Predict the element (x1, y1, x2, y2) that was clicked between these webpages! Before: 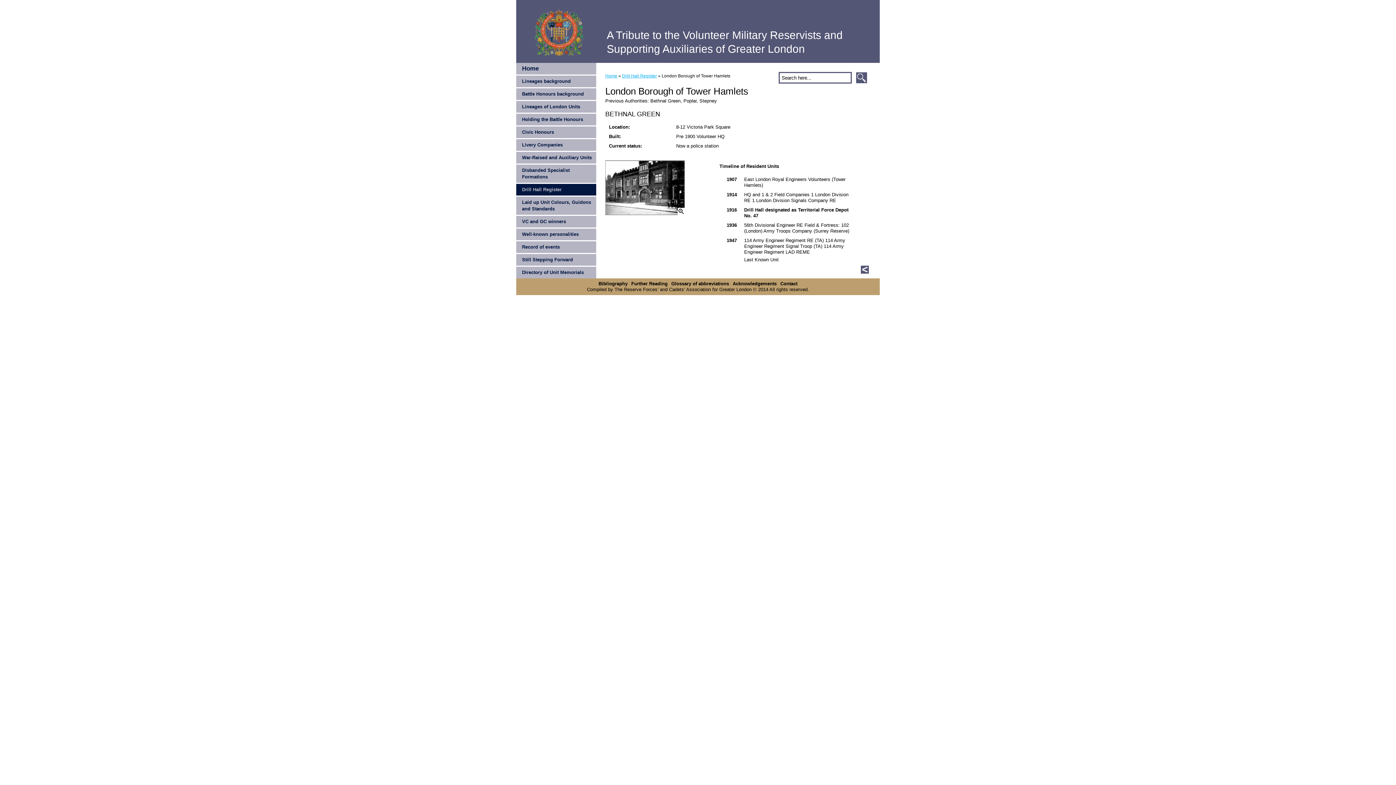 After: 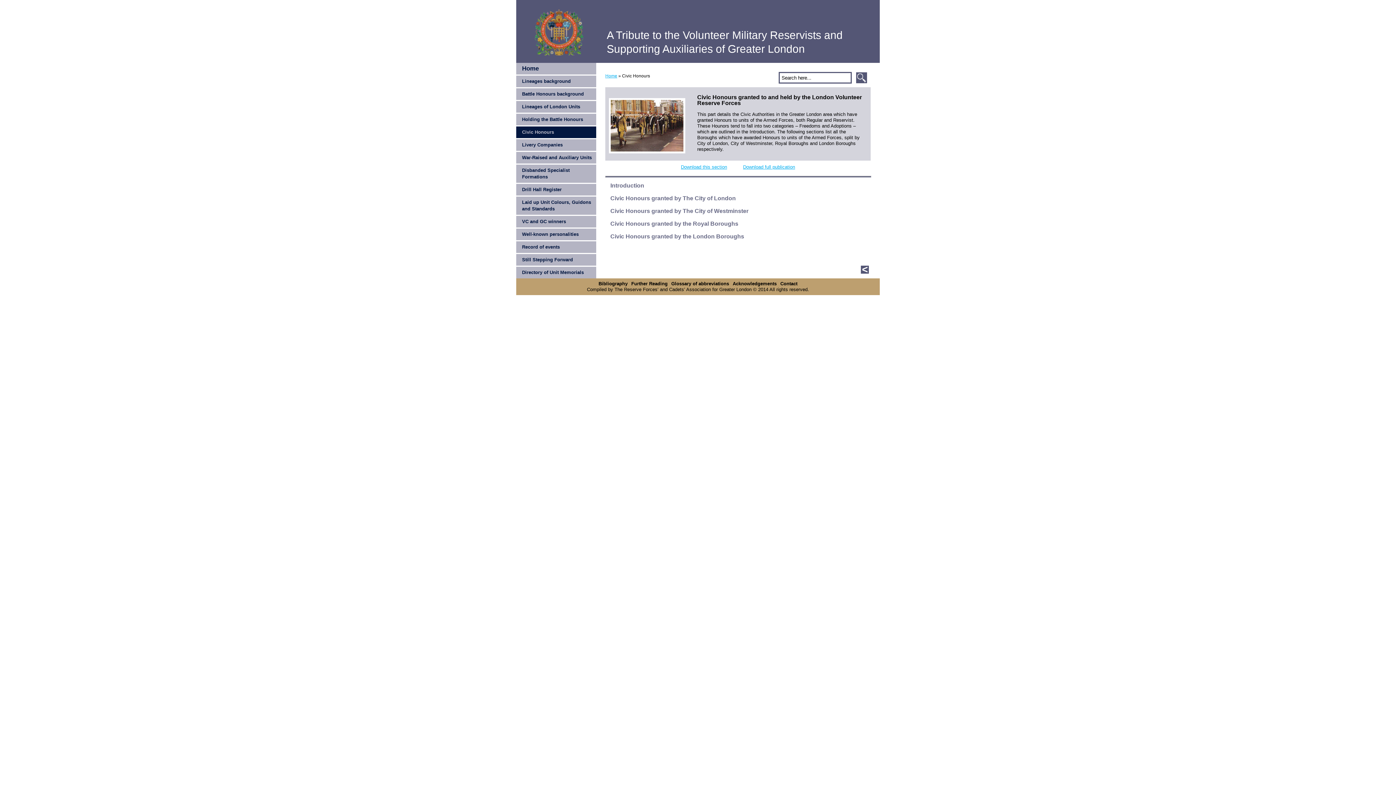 Action: bbox: (516, 126, 596, 138) label: Civic Honours